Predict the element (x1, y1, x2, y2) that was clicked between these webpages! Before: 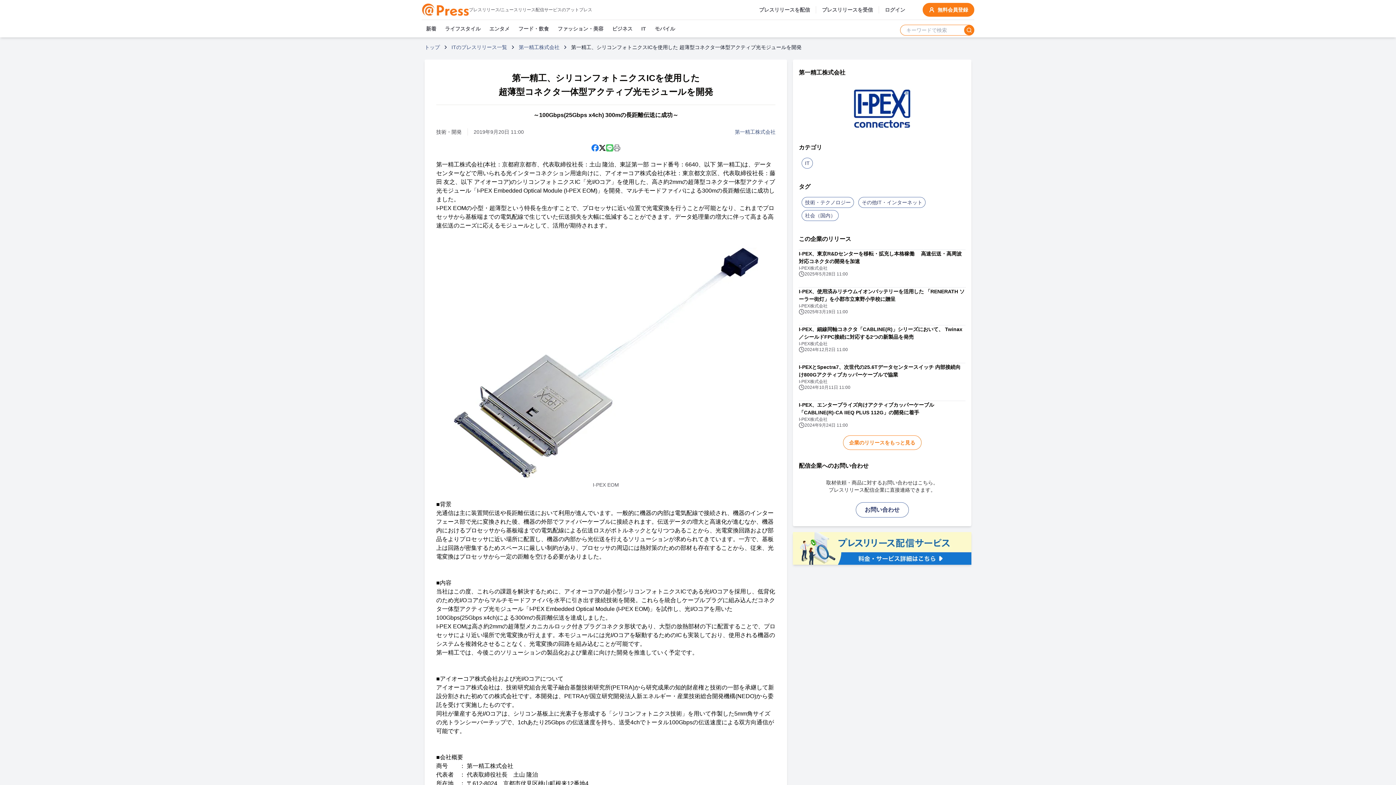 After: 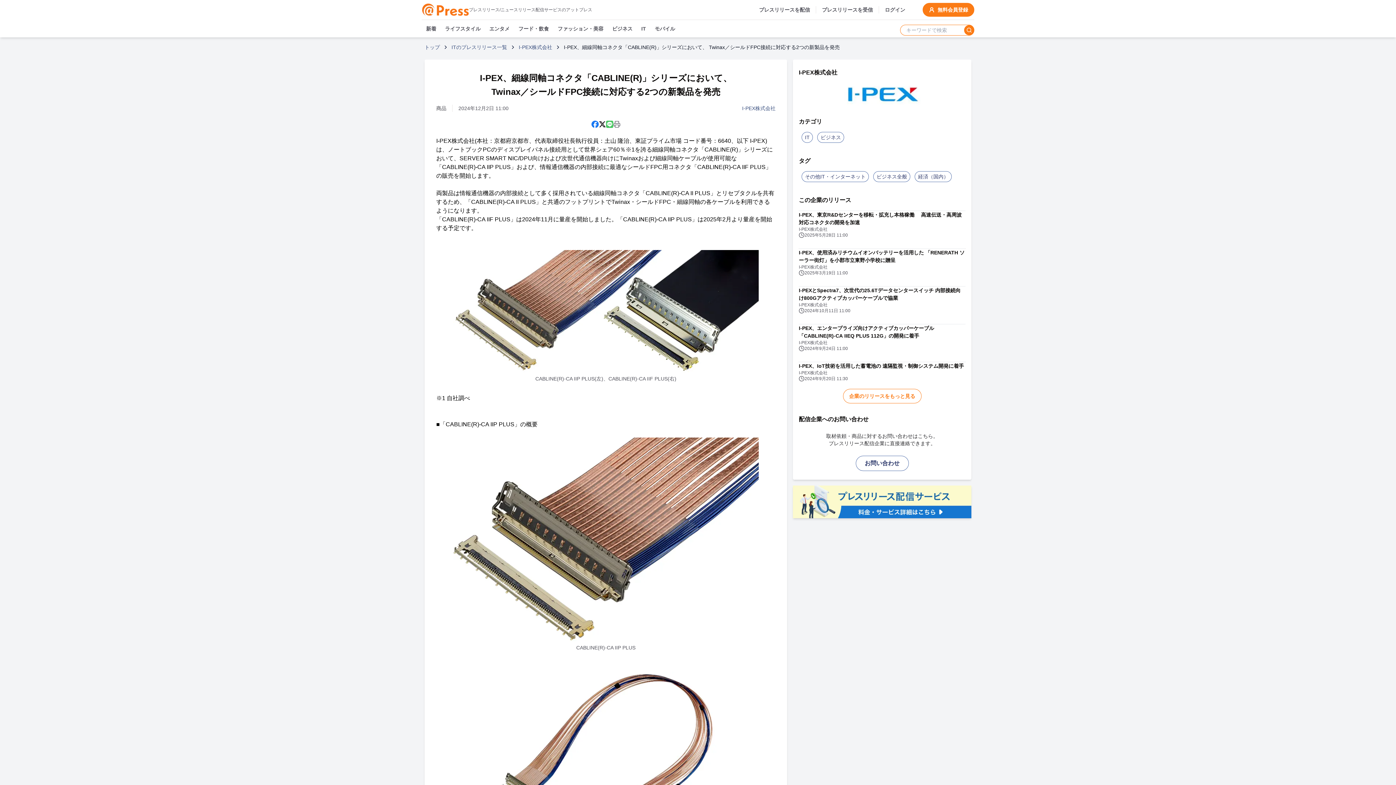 Action: label: I-PEX、細線同軸コネクタ「CABLINE(R)」シリーズにおいて、 Twinax／シールドFPC接続に対応する2つの新製品を発売

I-PEX株式会社

2024年12月2日 11:00 bbox: (799, 325, 965, 354)